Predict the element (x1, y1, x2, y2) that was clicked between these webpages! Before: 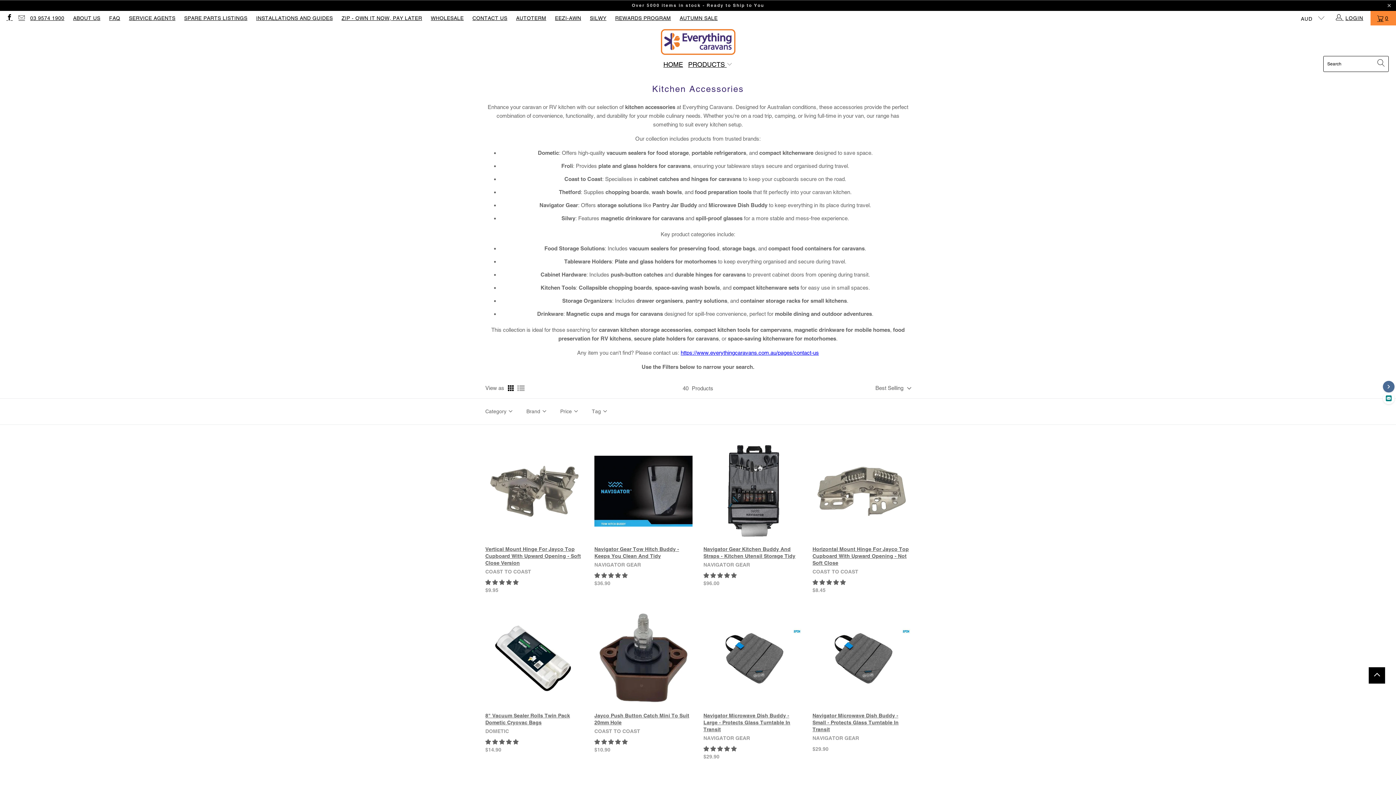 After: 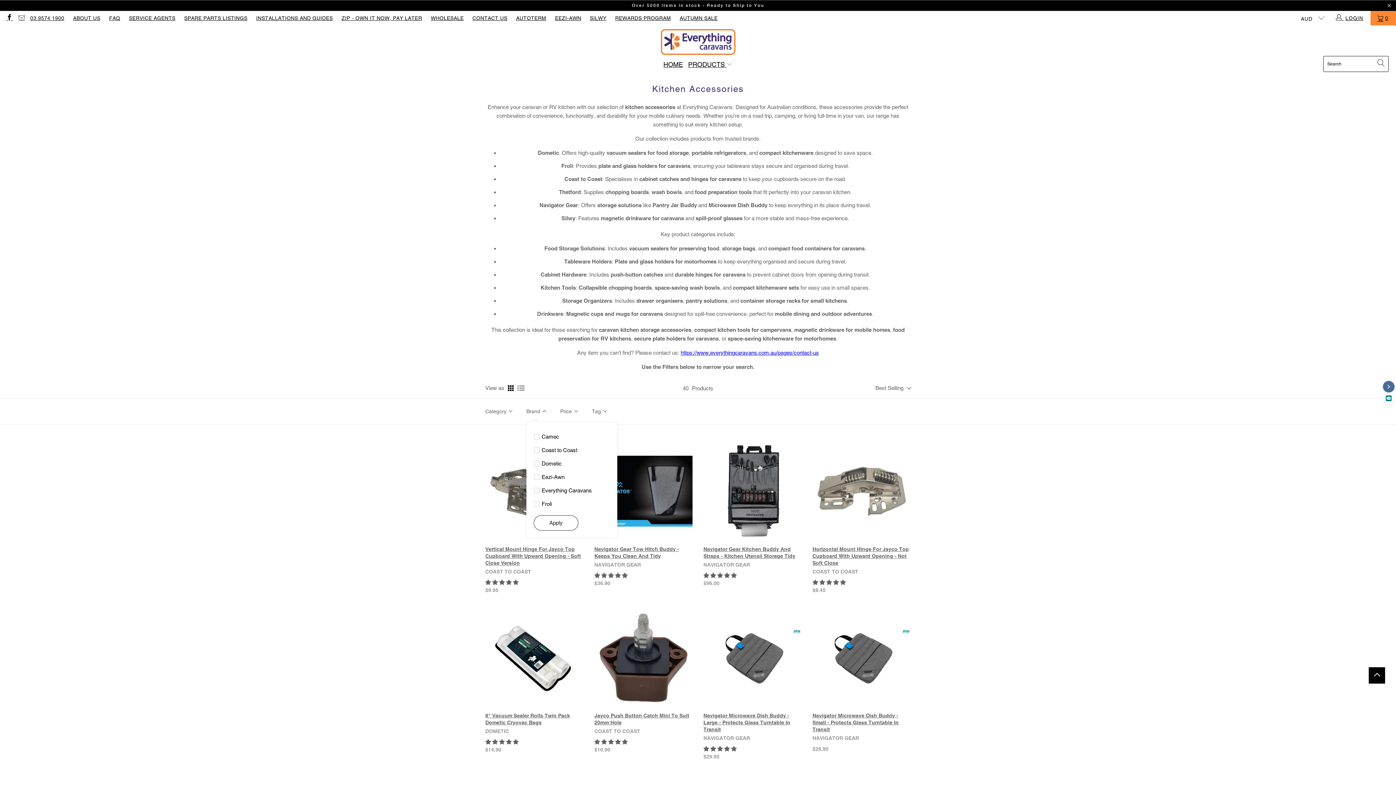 Action: bbox: (526, 406, 545, 417) label: Filter by Brand